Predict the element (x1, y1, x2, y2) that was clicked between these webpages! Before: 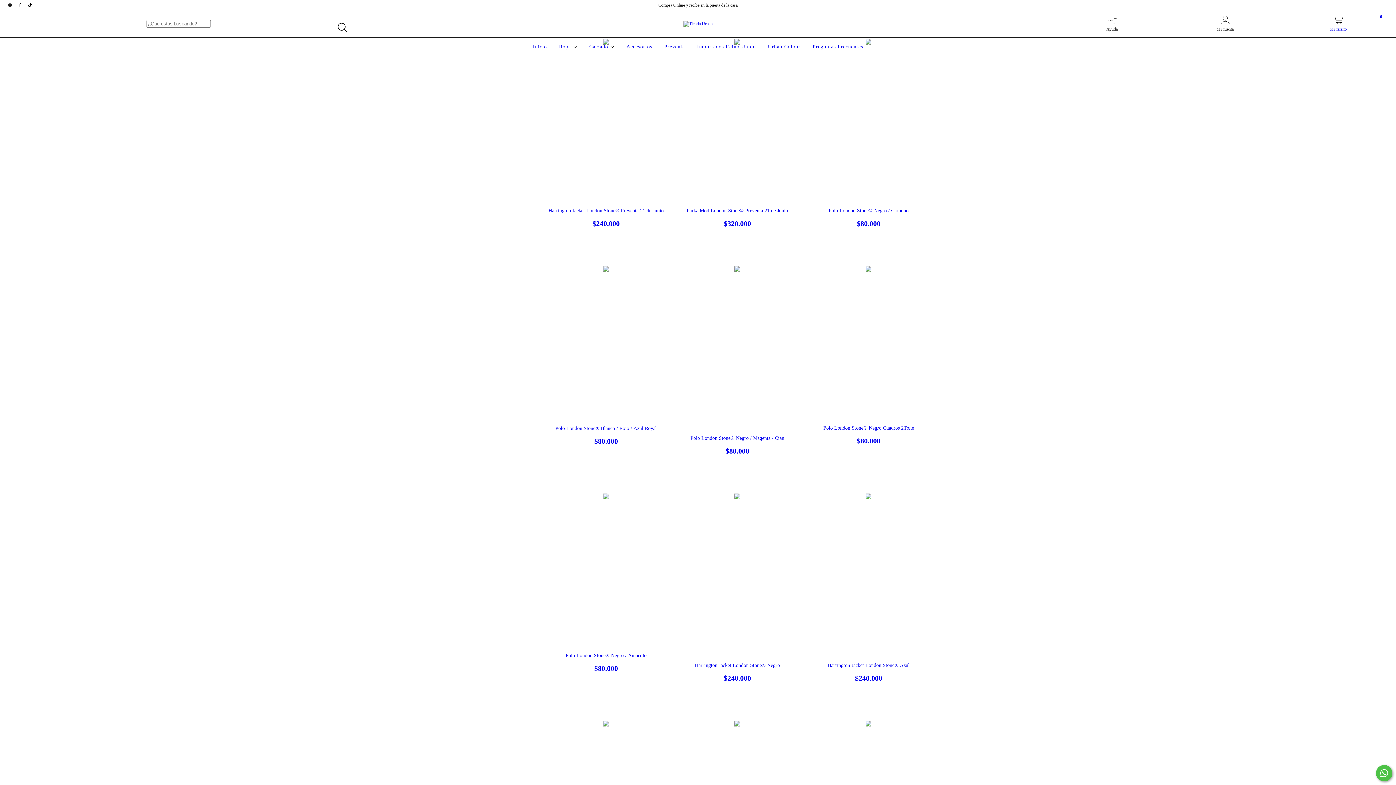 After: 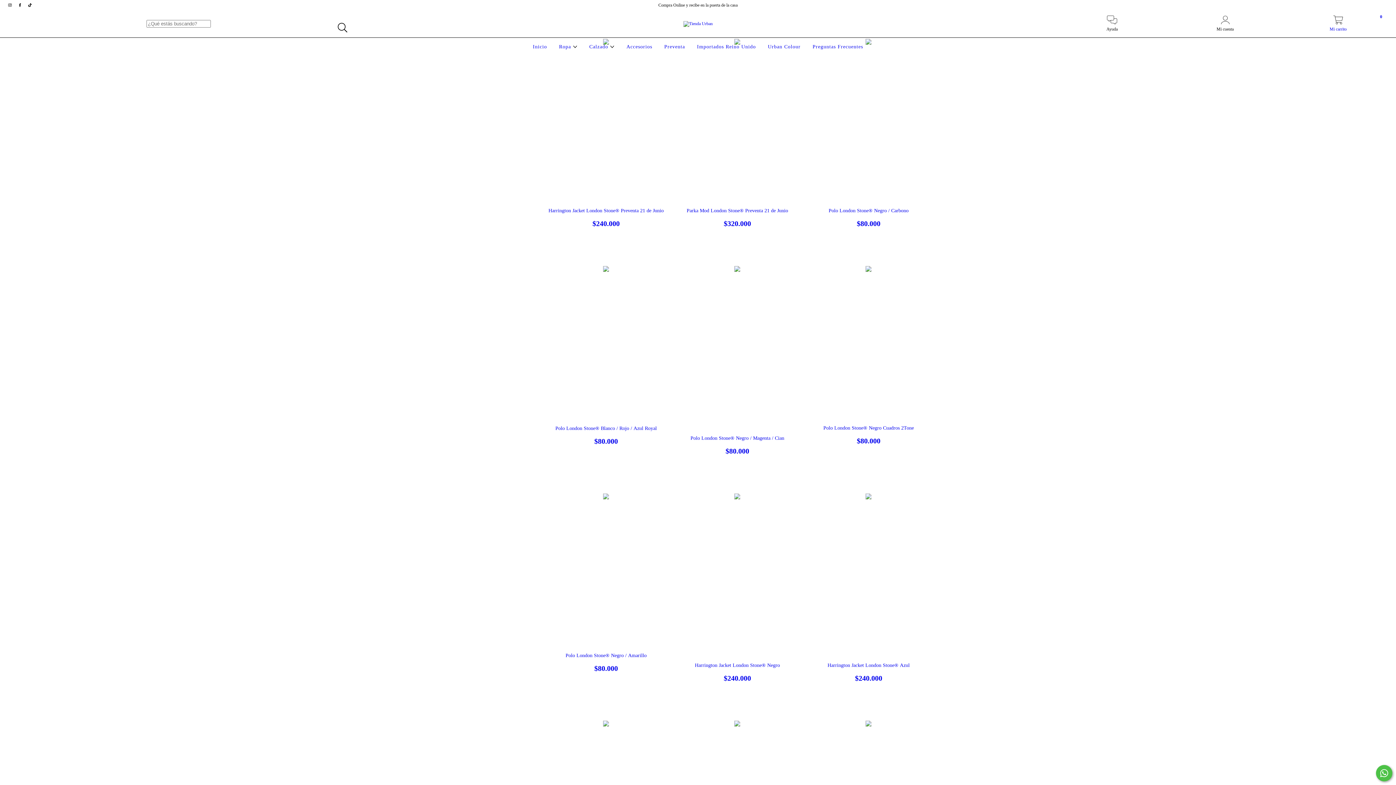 Action: label: tiktok Tienda Urban bbox: (25, 2, 34, 7)